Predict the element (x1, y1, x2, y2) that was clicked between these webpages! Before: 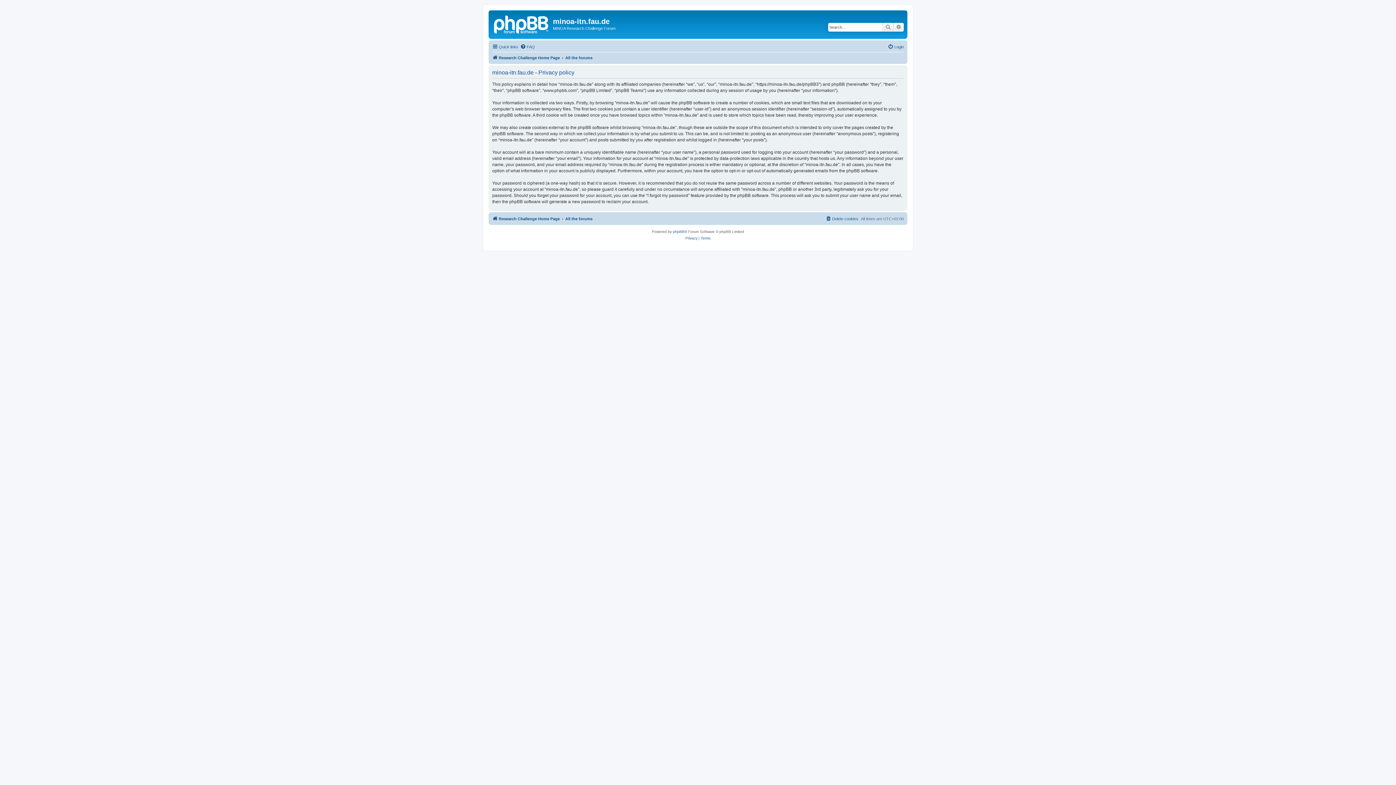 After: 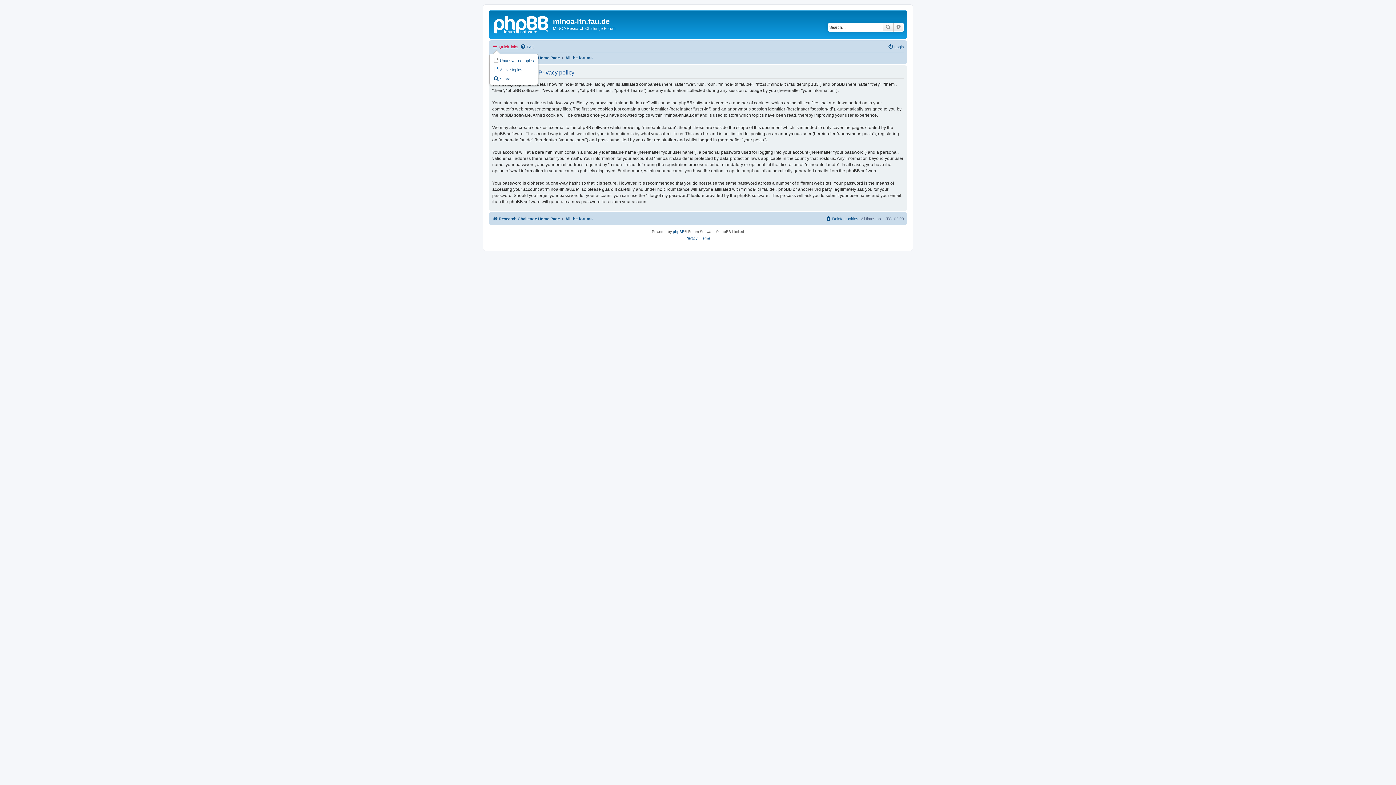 Action: bbox: (492, 42, 518, 51) label: Quick links